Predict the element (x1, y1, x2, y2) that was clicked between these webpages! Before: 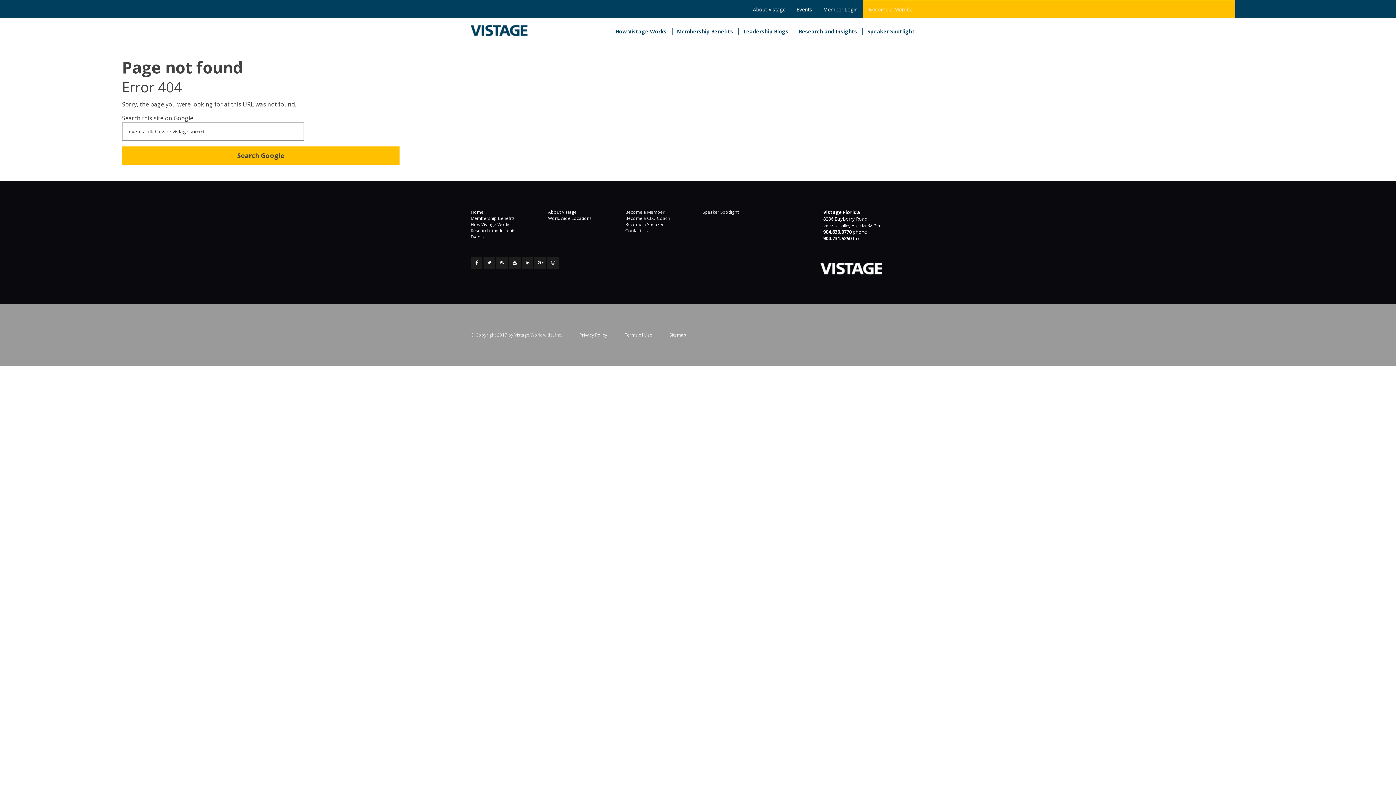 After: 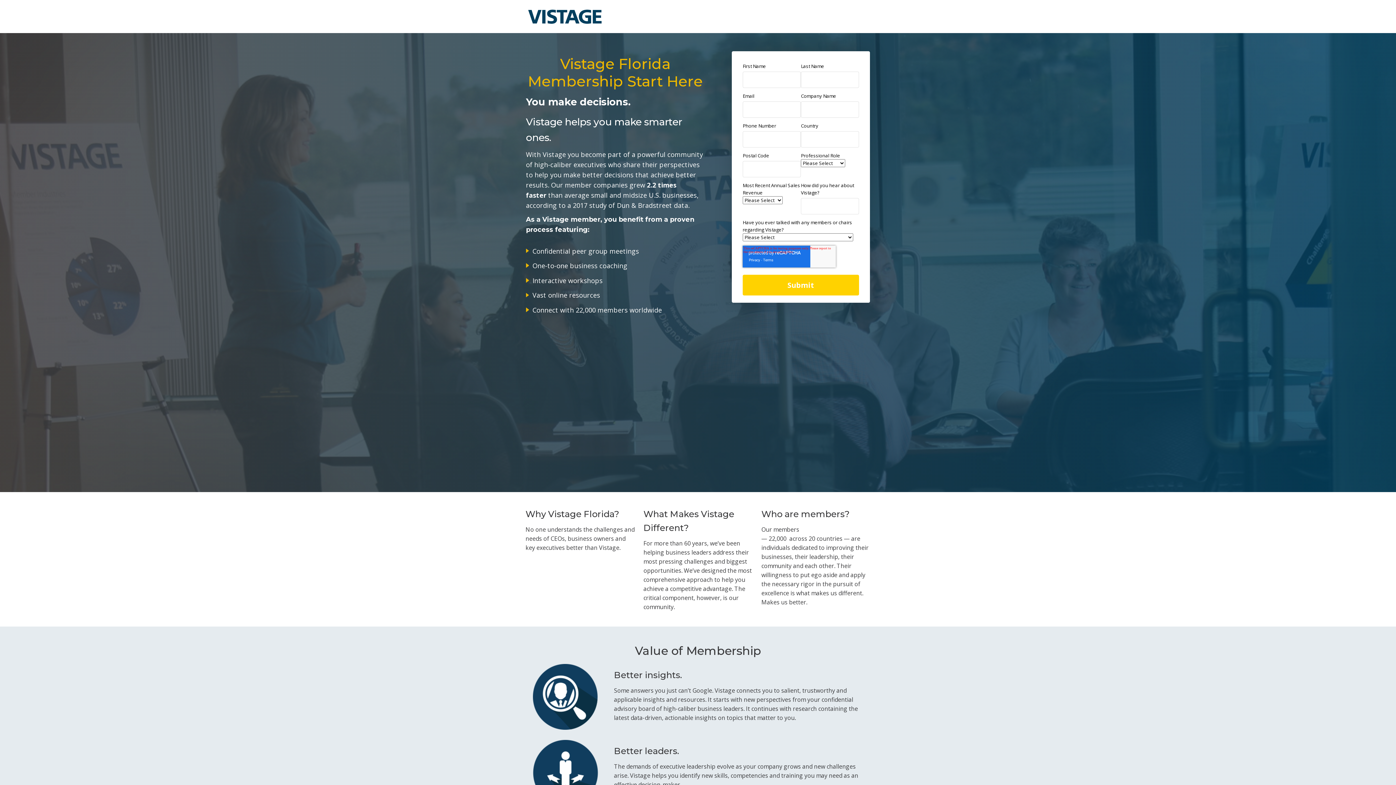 Action: label: Become a Member bbox: (625, 209, 664, 215)